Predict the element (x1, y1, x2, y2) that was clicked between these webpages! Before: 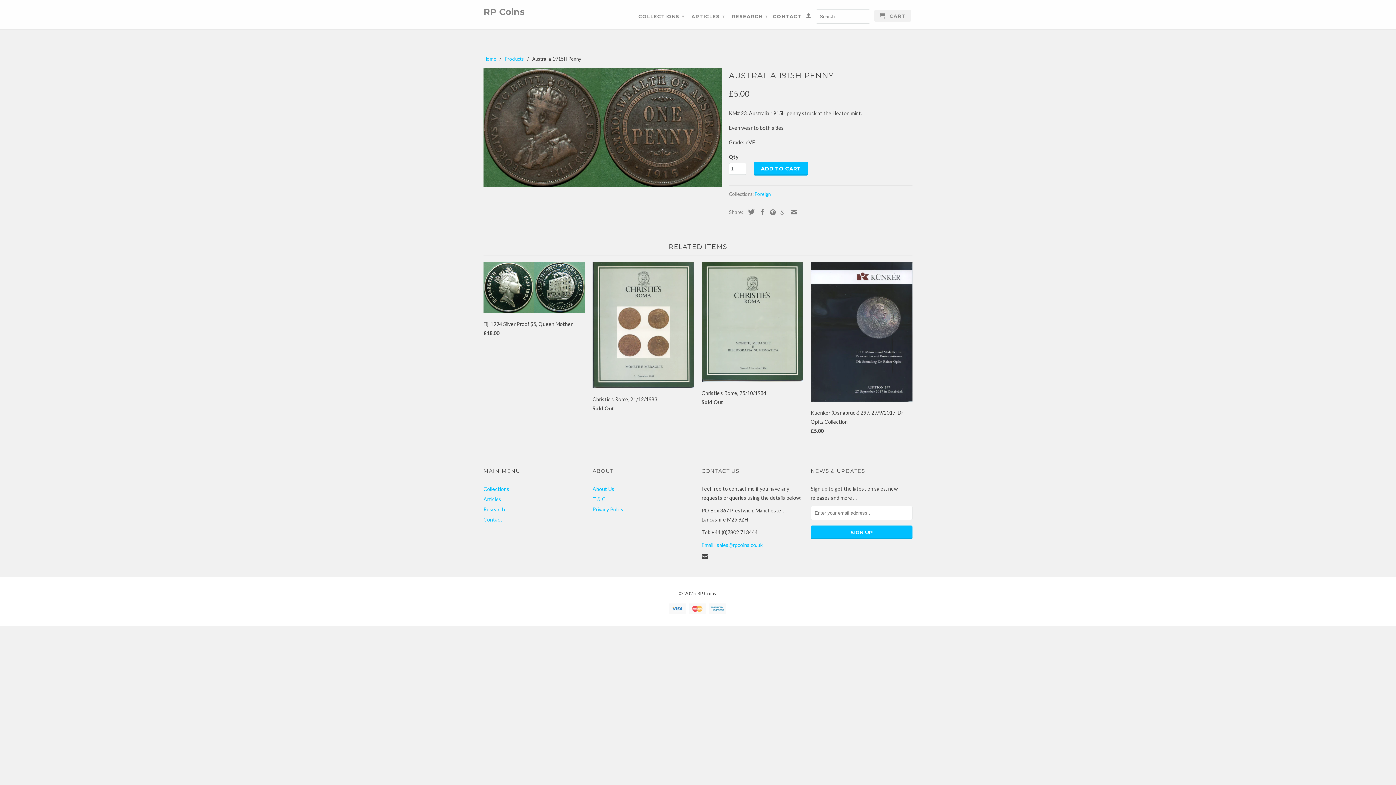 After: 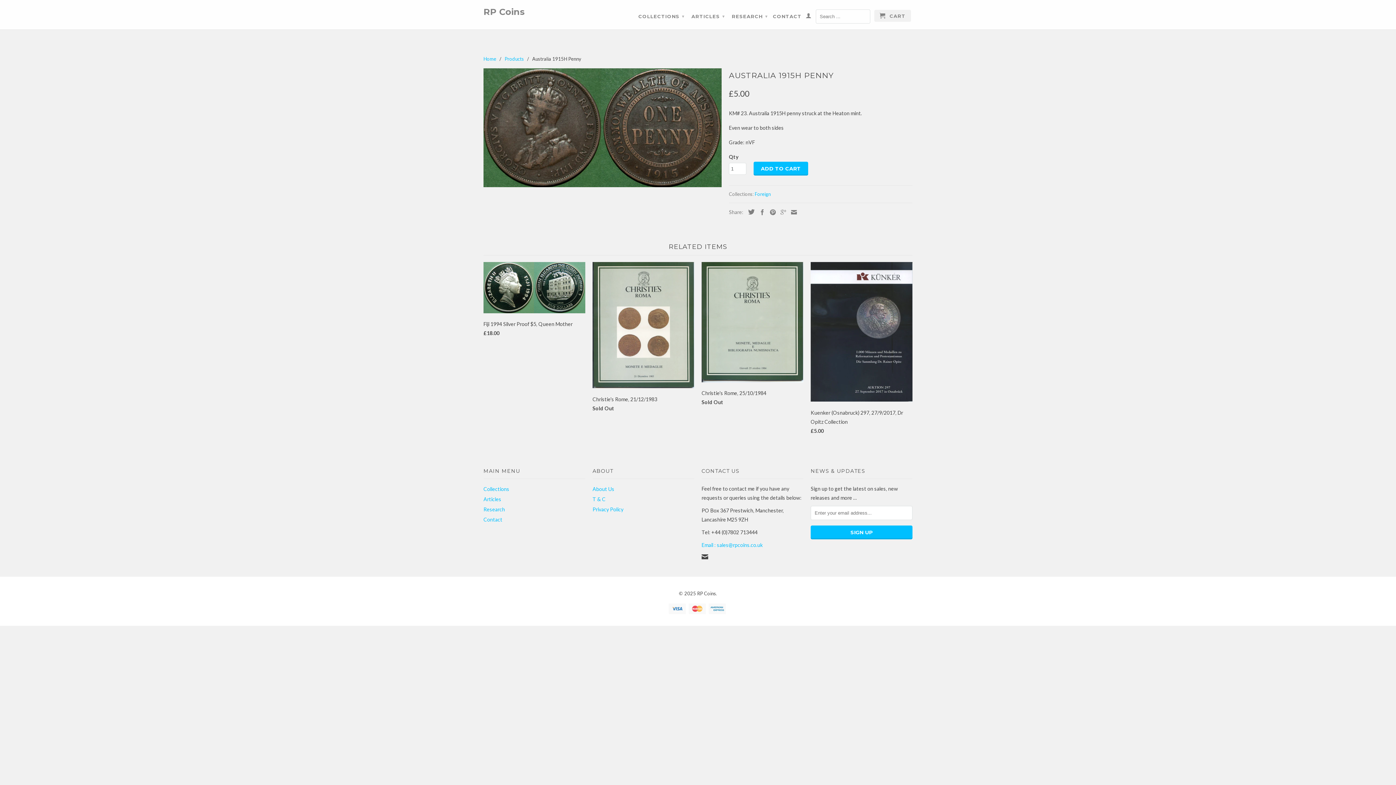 Action: label: ADD TO CART bbox: (753, 161, 808, 175)